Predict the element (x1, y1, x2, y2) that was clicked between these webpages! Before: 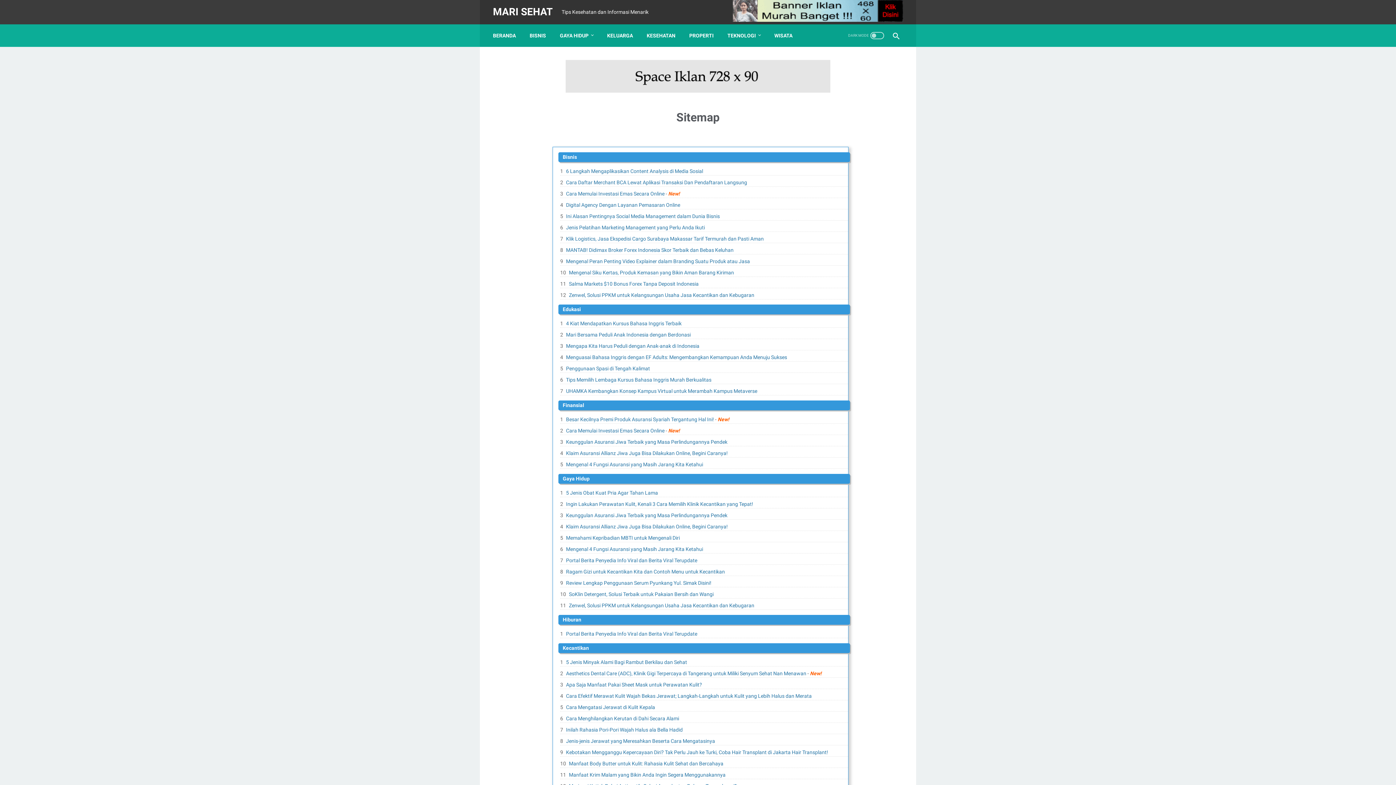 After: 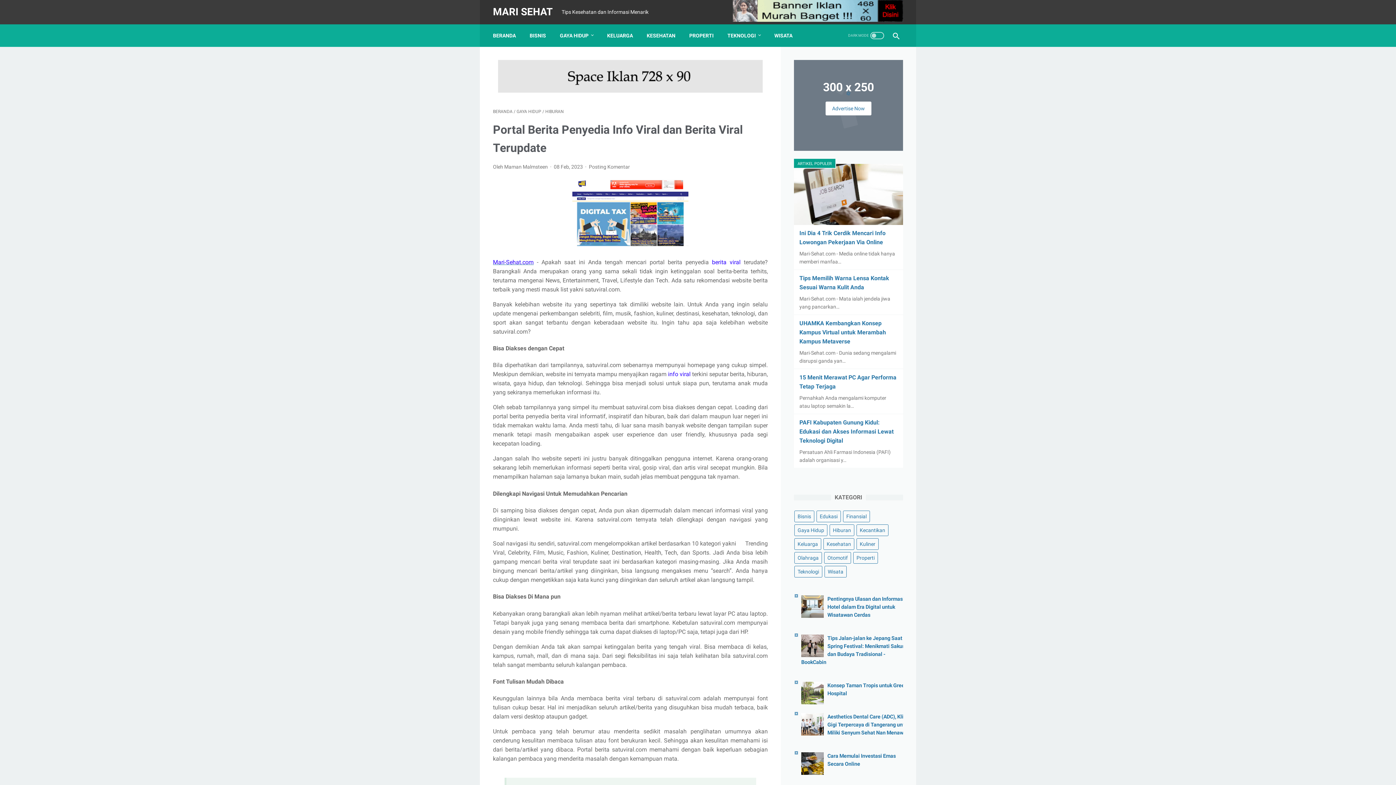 Action: label: Portal Berita Penyedia Info Viral dan Berita Viral Terupdate bbox: (566, 631, 697, 636)